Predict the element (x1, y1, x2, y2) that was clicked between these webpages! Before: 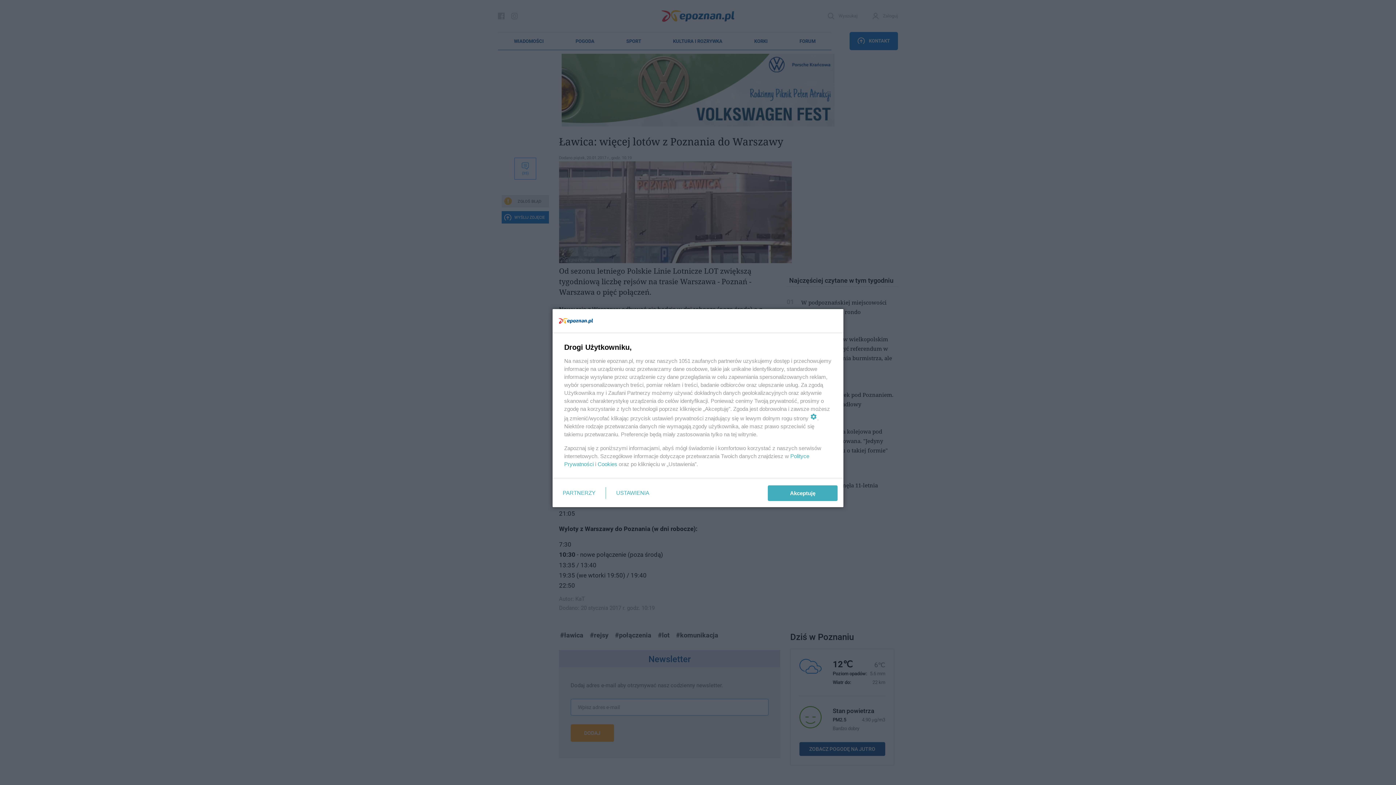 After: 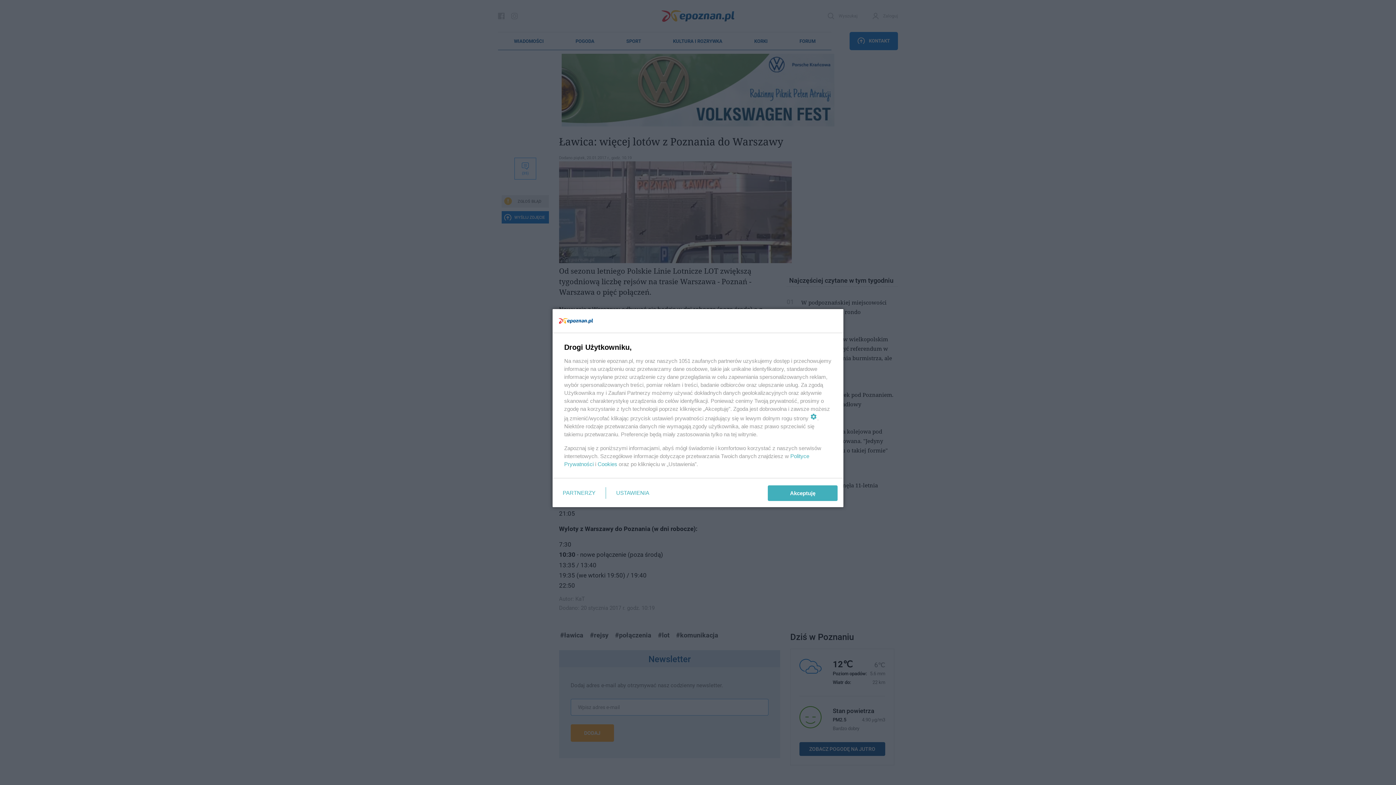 Action: bbox: (597, 461, 617, 467) label: Cookies